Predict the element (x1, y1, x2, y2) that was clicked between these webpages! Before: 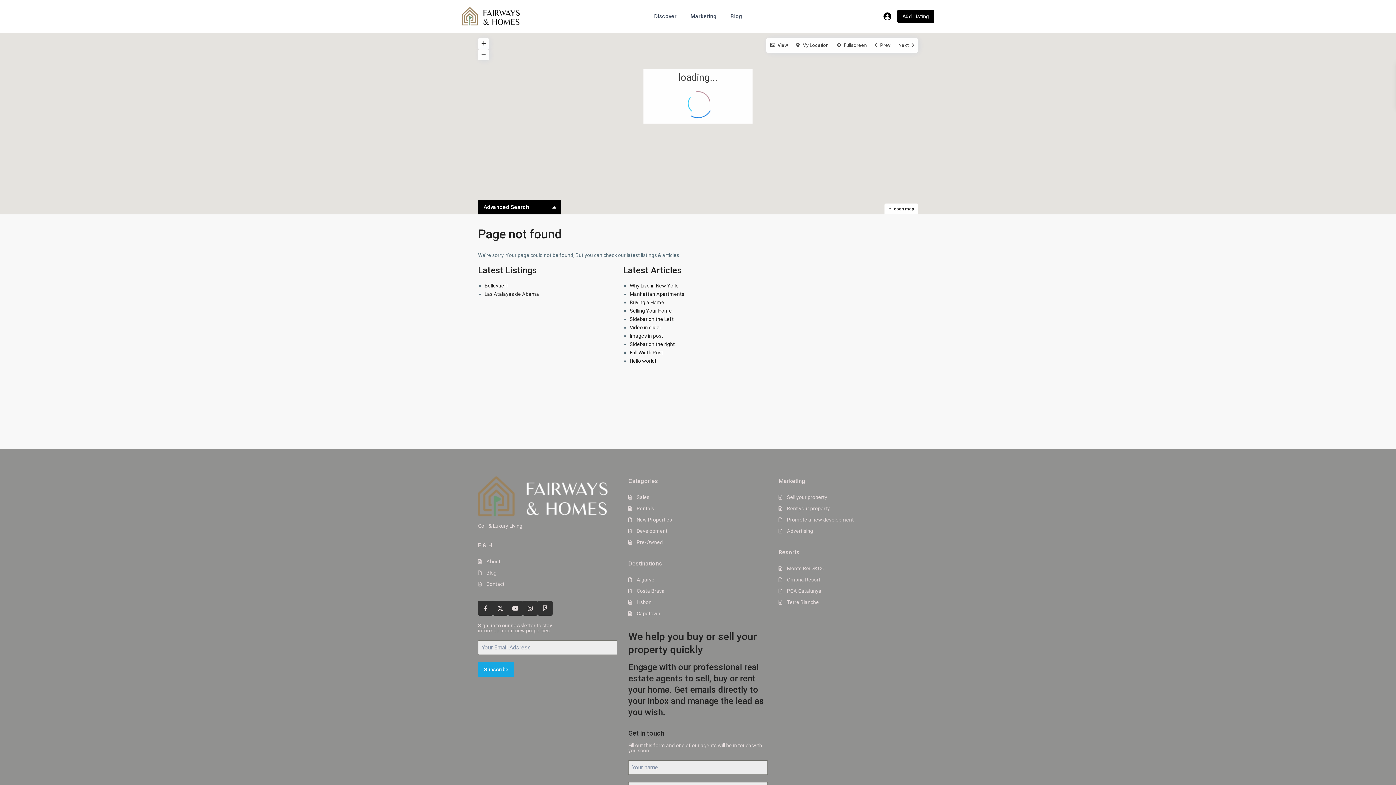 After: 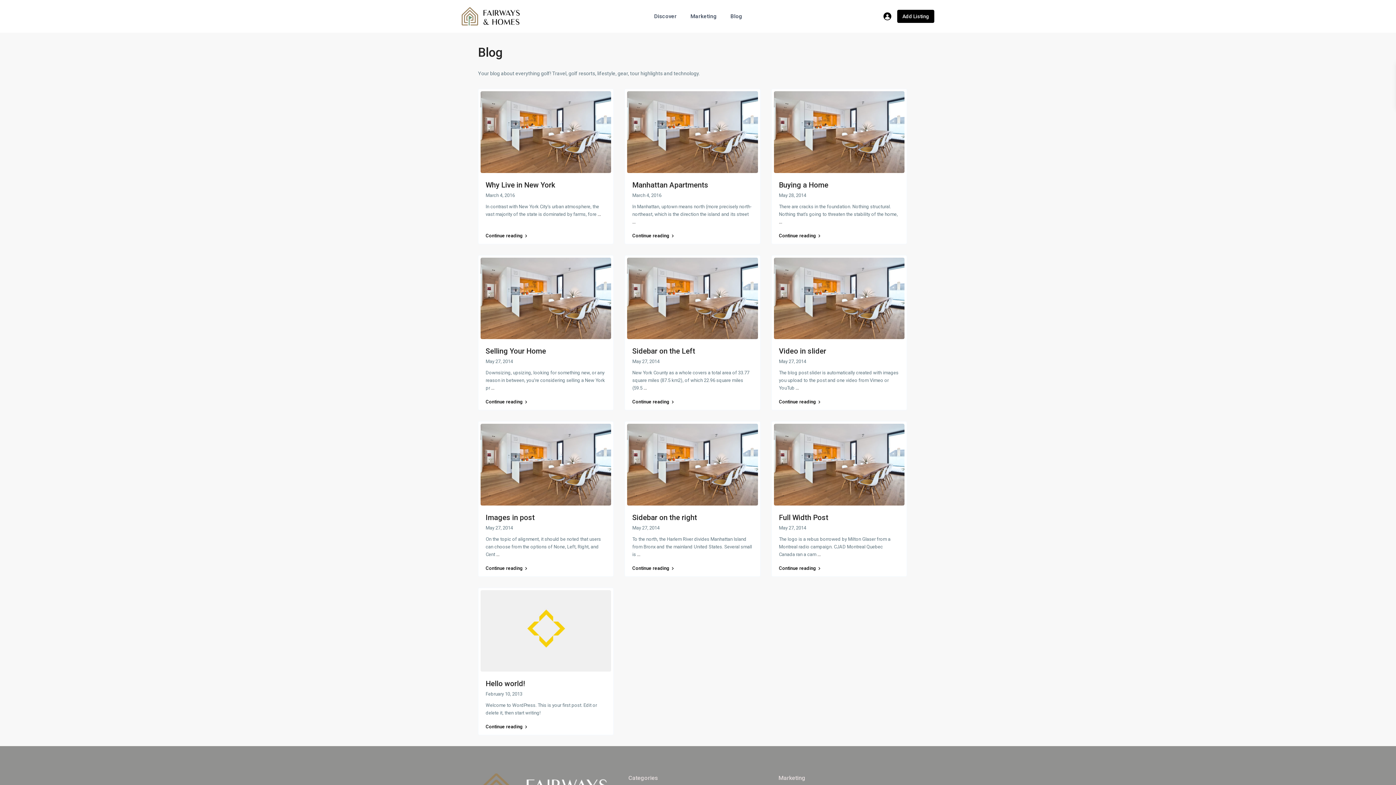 Action: bbox: (486, 570, 496, 576) label: Blog